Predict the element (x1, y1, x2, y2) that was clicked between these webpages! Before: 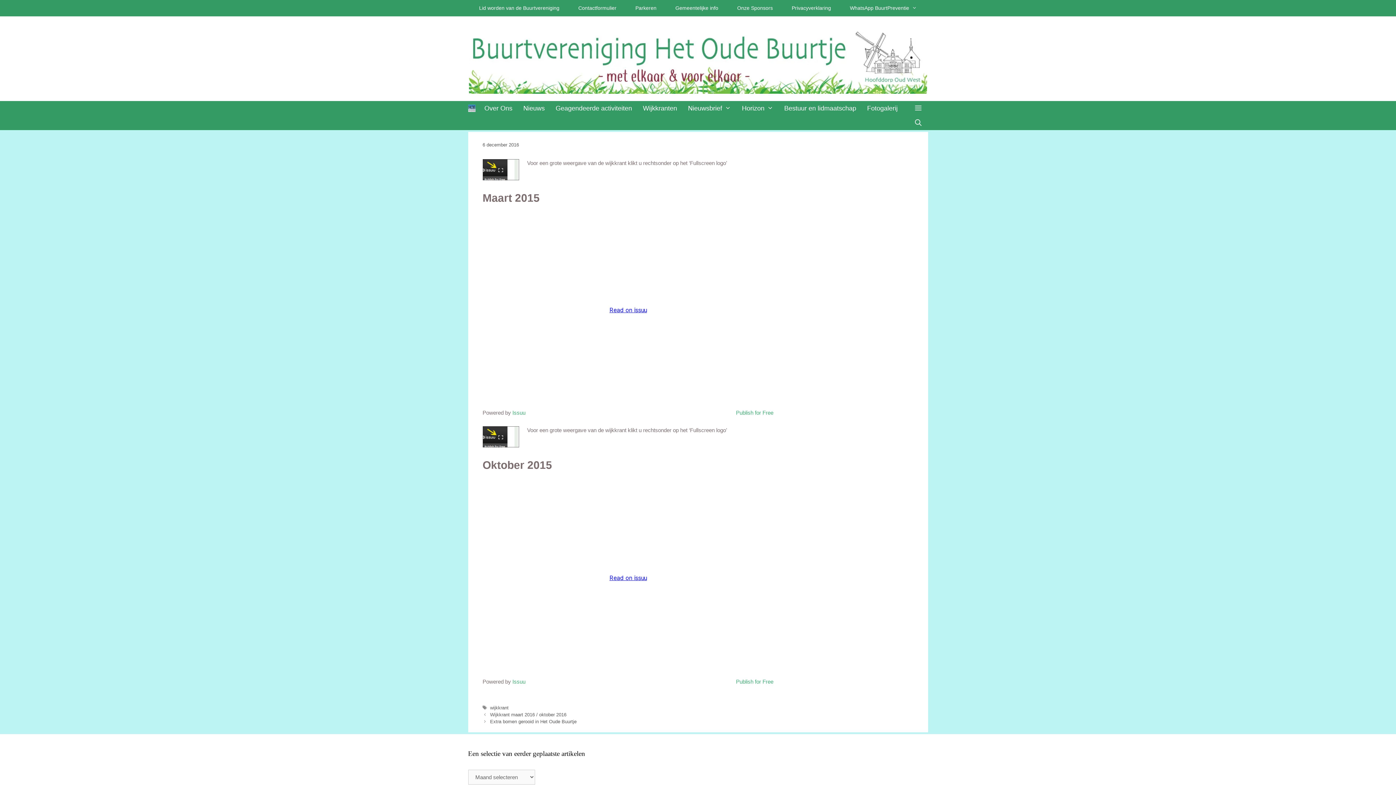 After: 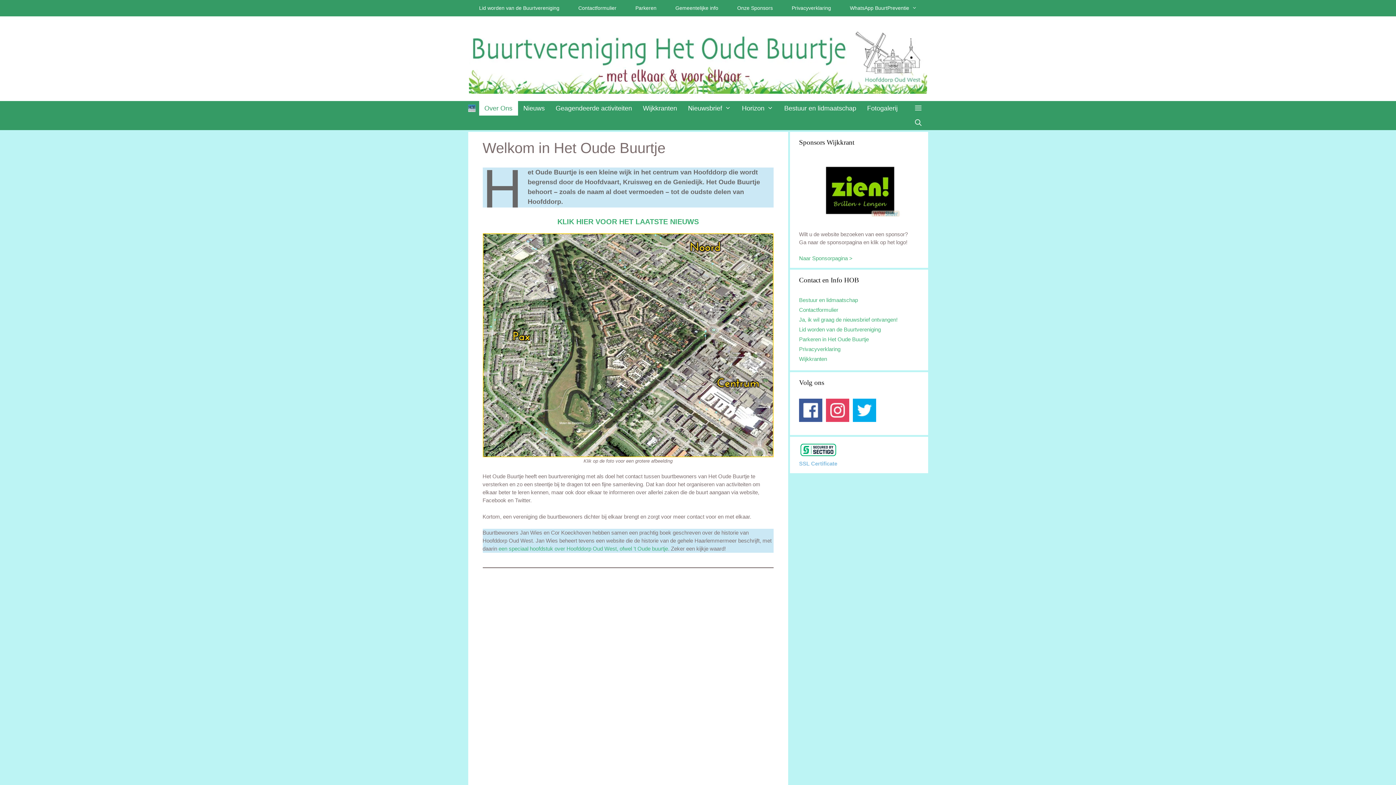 Action: bbox: (464, 101, 479, 115)